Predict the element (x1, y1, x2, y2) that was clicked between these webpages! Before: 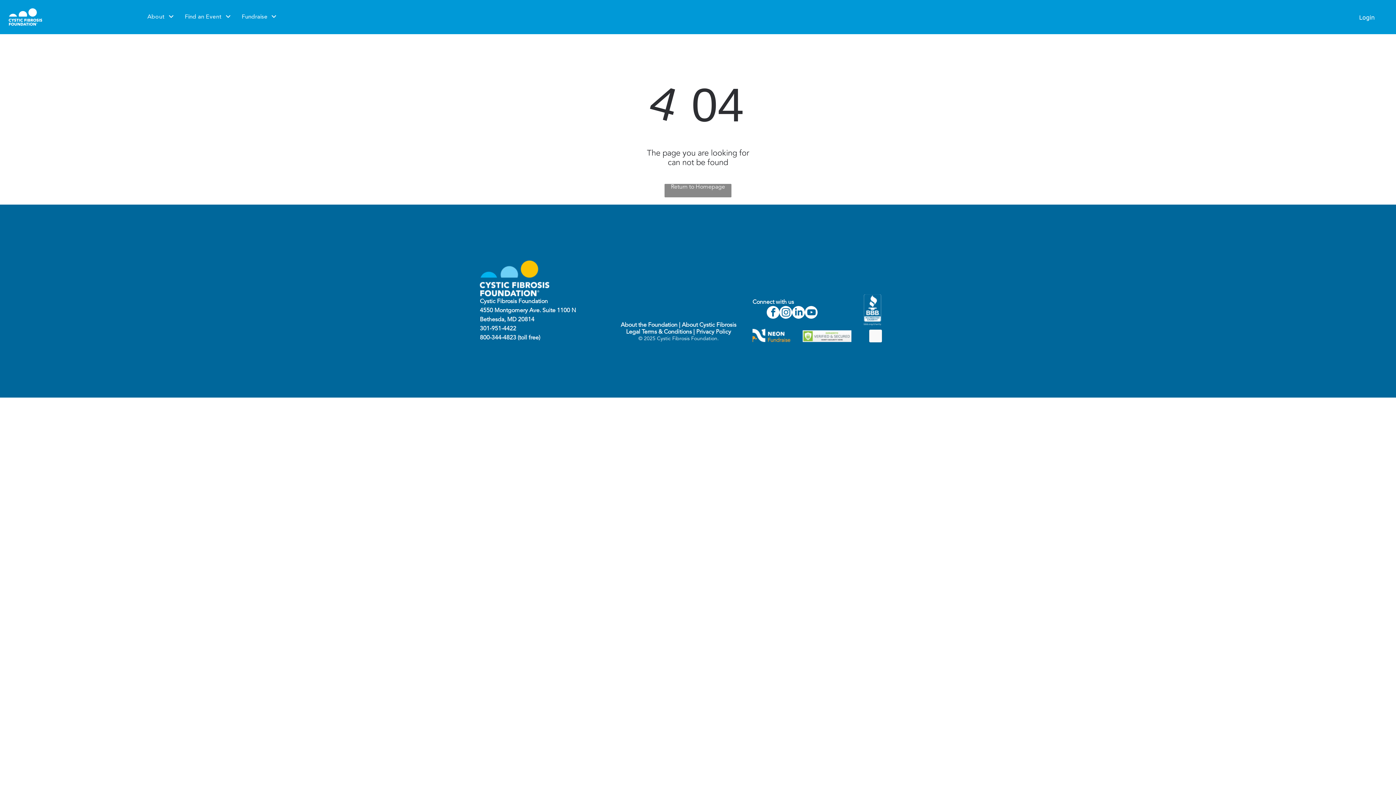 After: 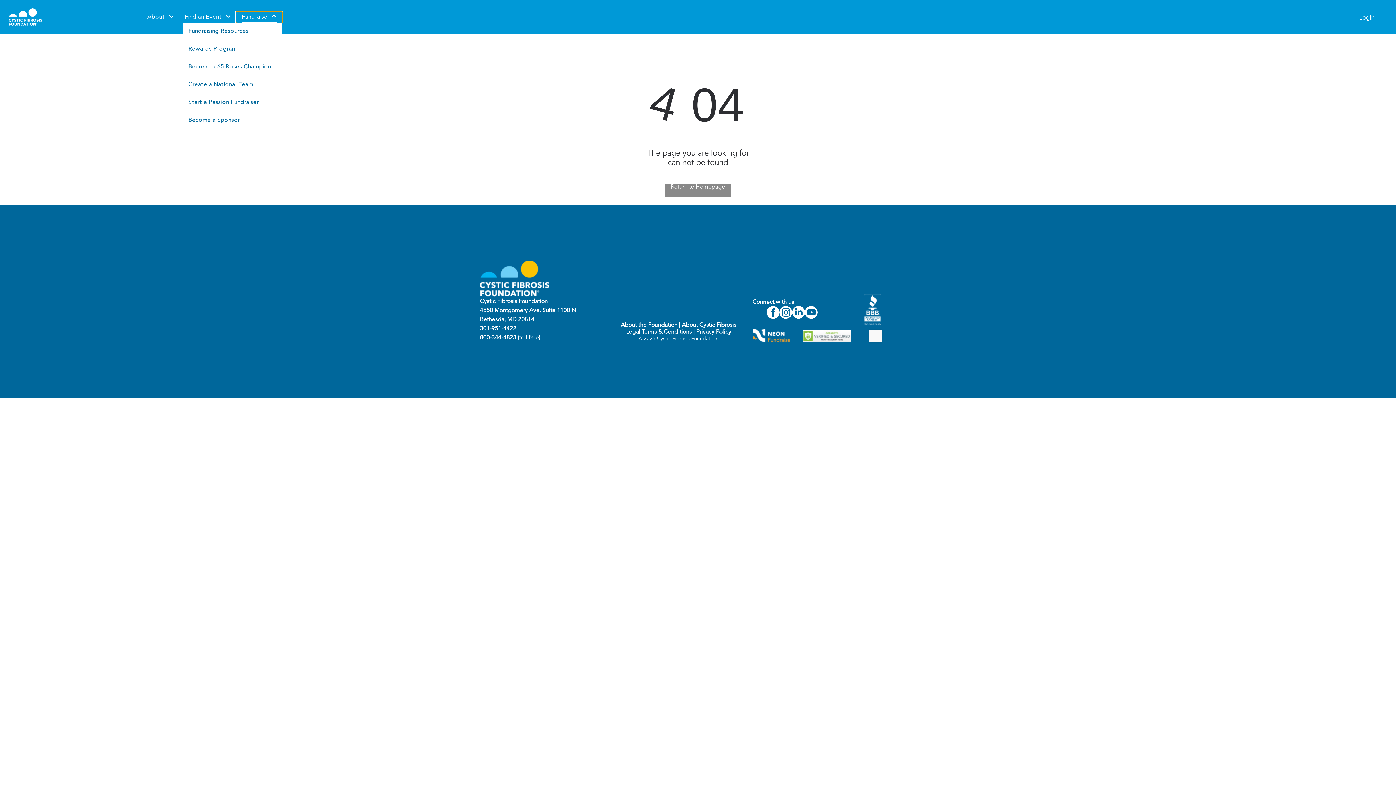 Action: label: Fundraise bbox: (236, 11, 282, 22)